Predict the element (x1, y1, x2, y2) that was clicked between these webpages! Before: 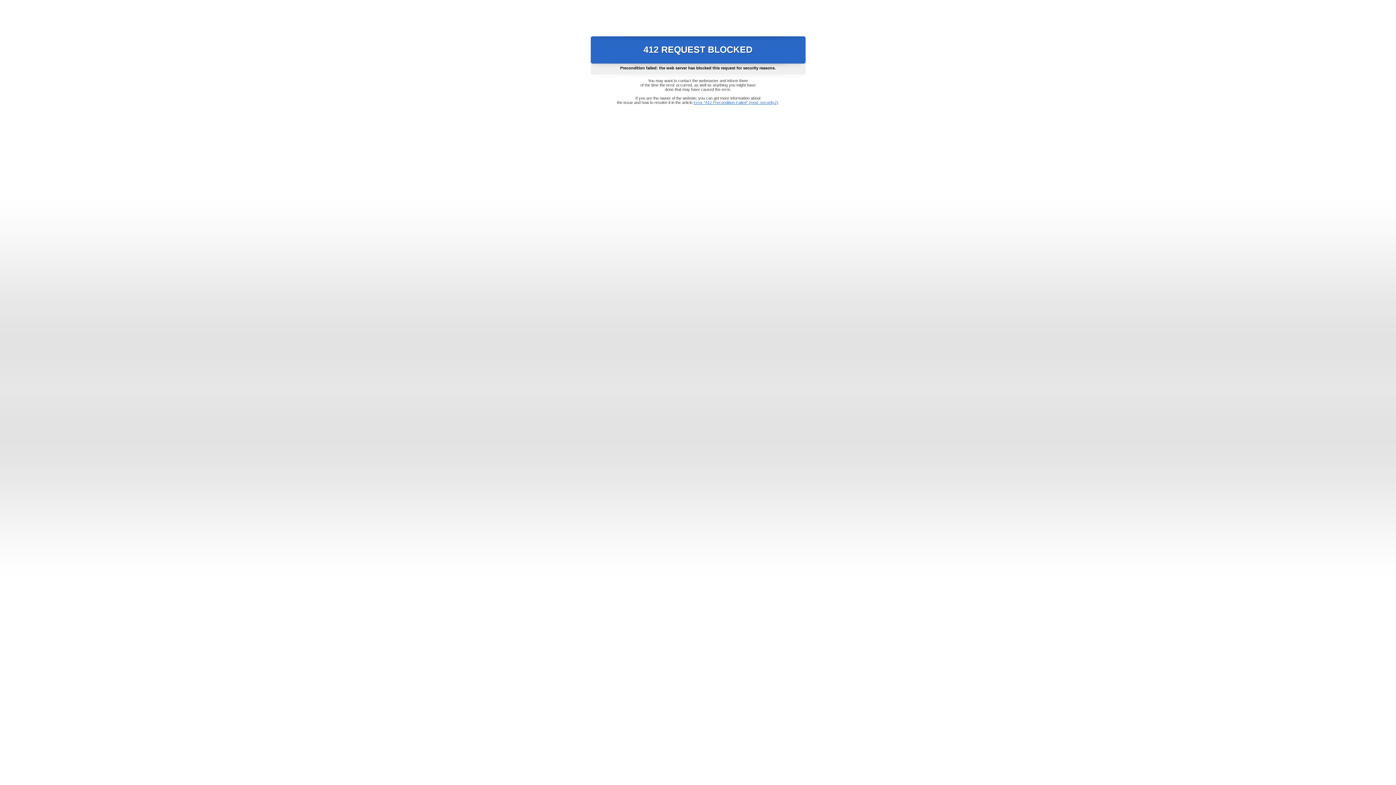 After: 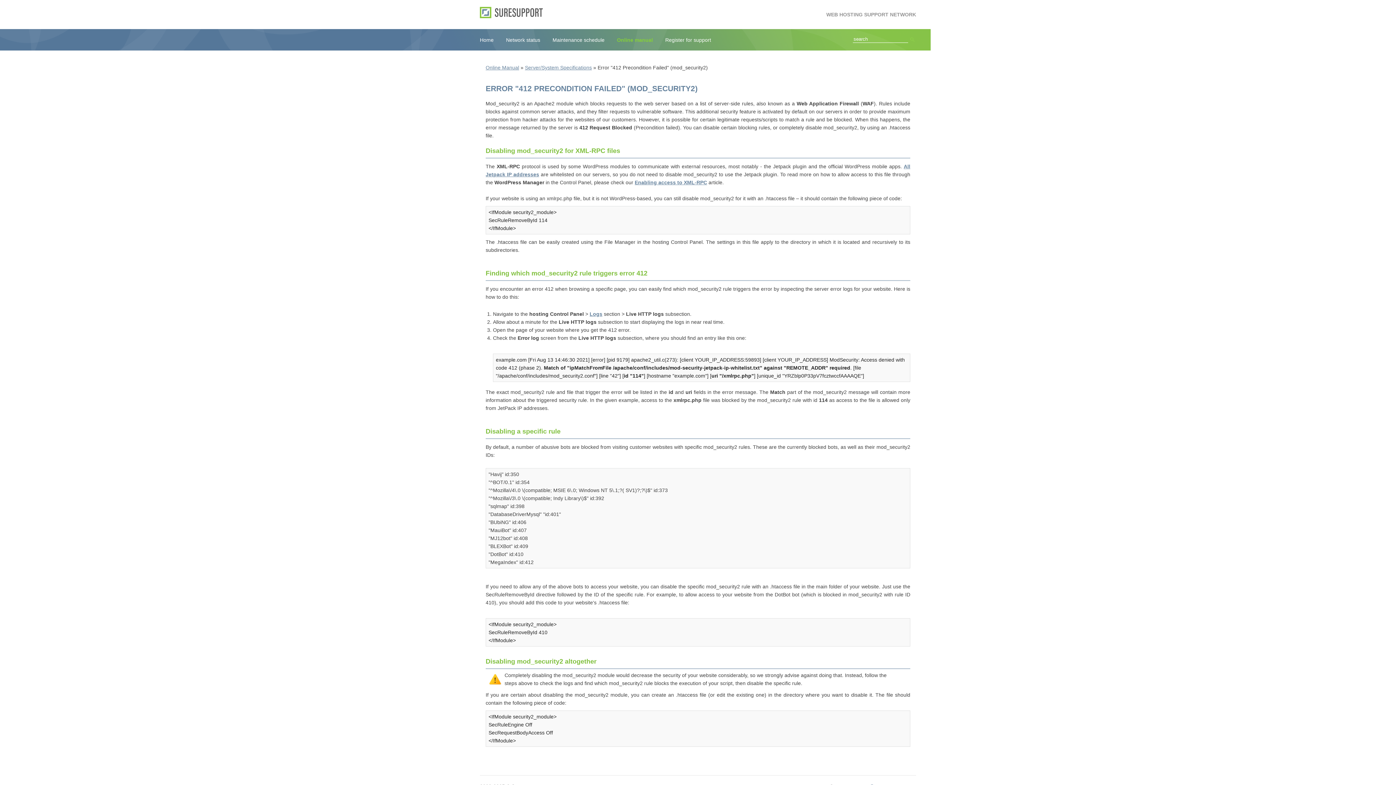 Action: bbox: (693, 100, 778, 104) label: Error "412 Precondition Failed" (mod_security2)